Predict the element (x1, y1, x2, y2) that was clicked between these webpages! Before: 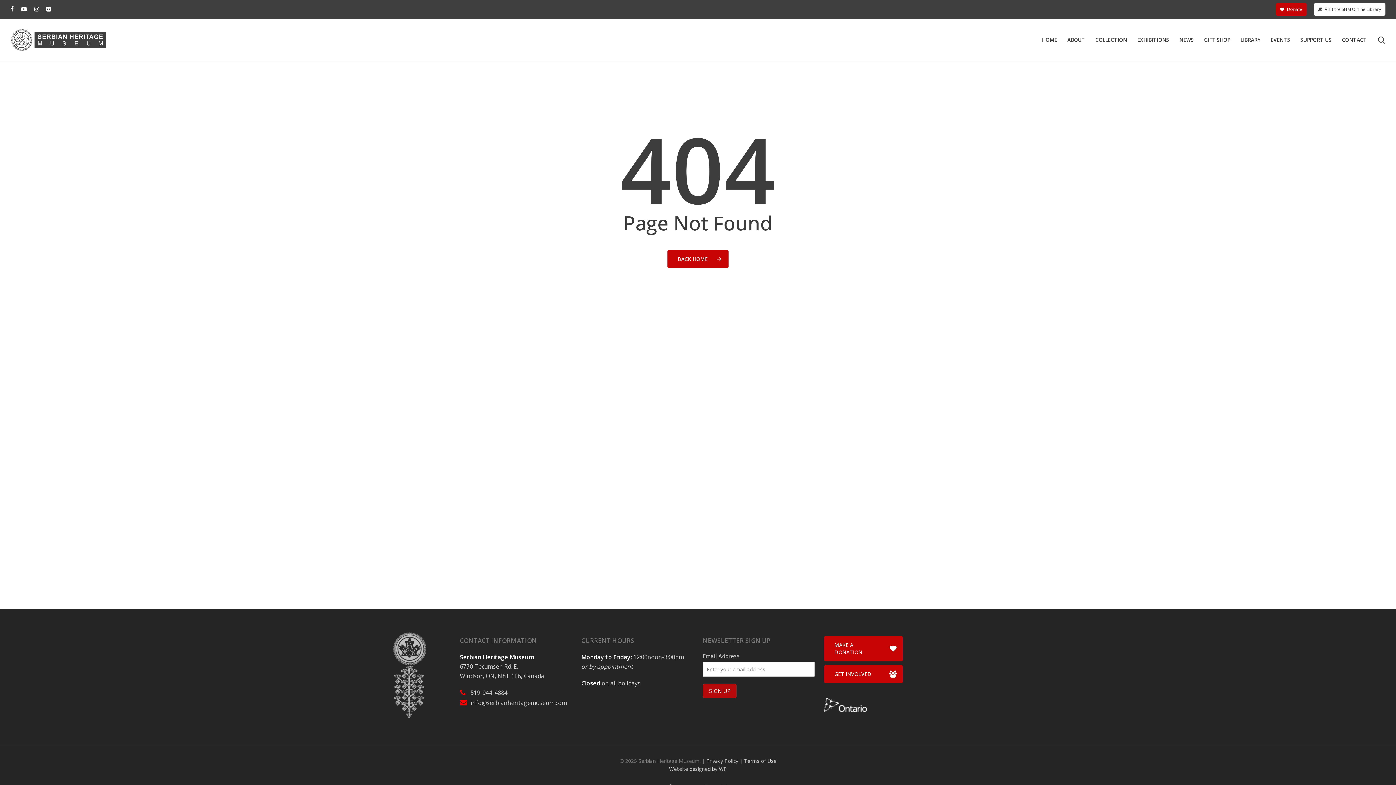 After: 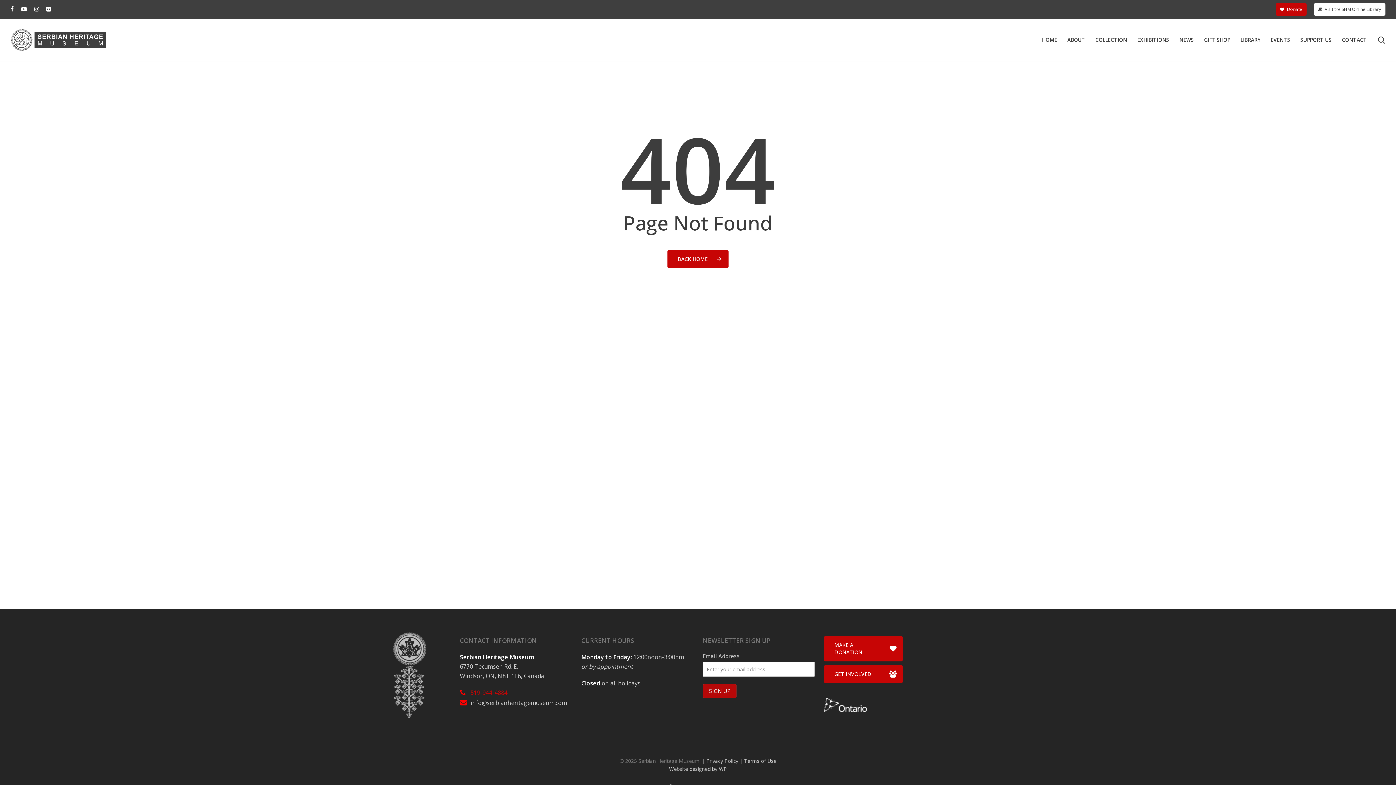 Action: label: 519-944-4884 bbox: (470, 689, 507, 697)